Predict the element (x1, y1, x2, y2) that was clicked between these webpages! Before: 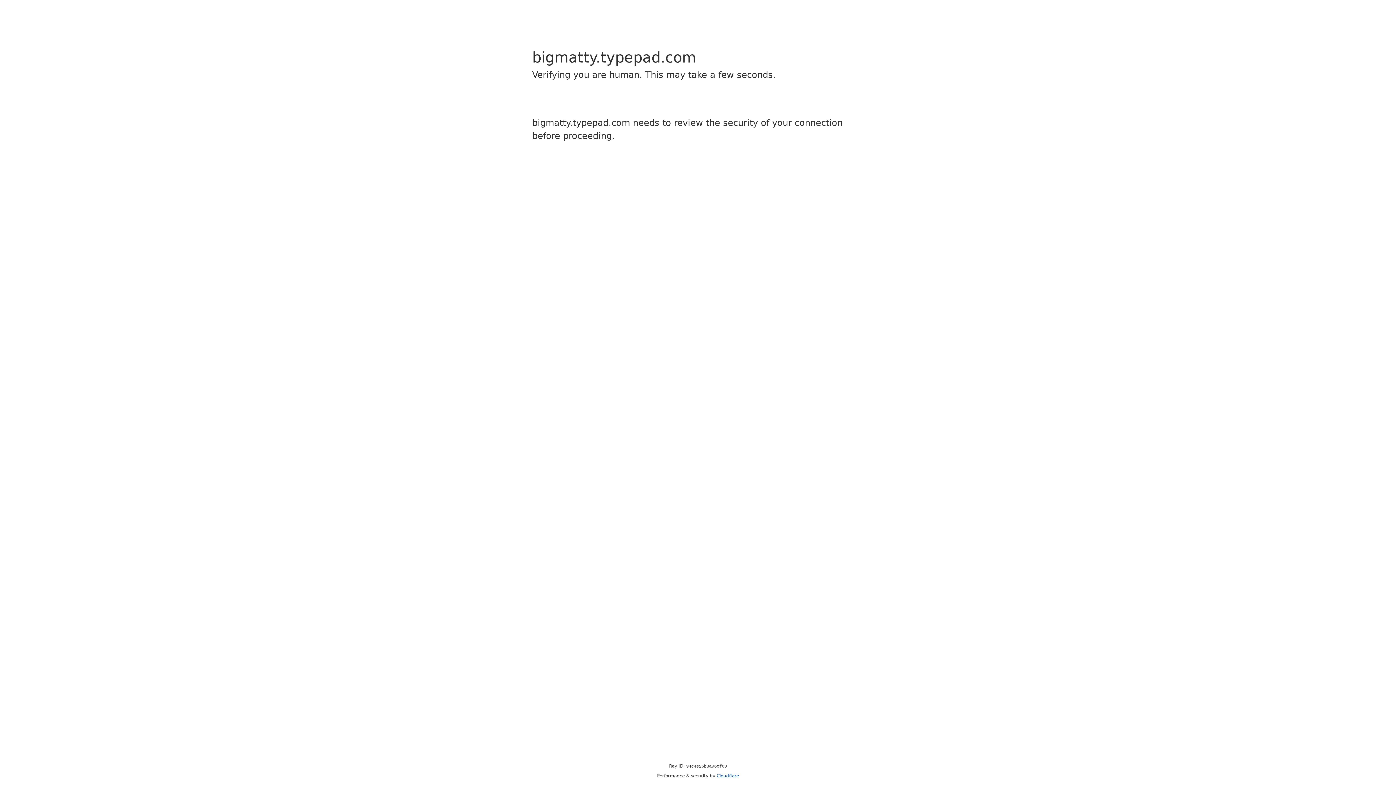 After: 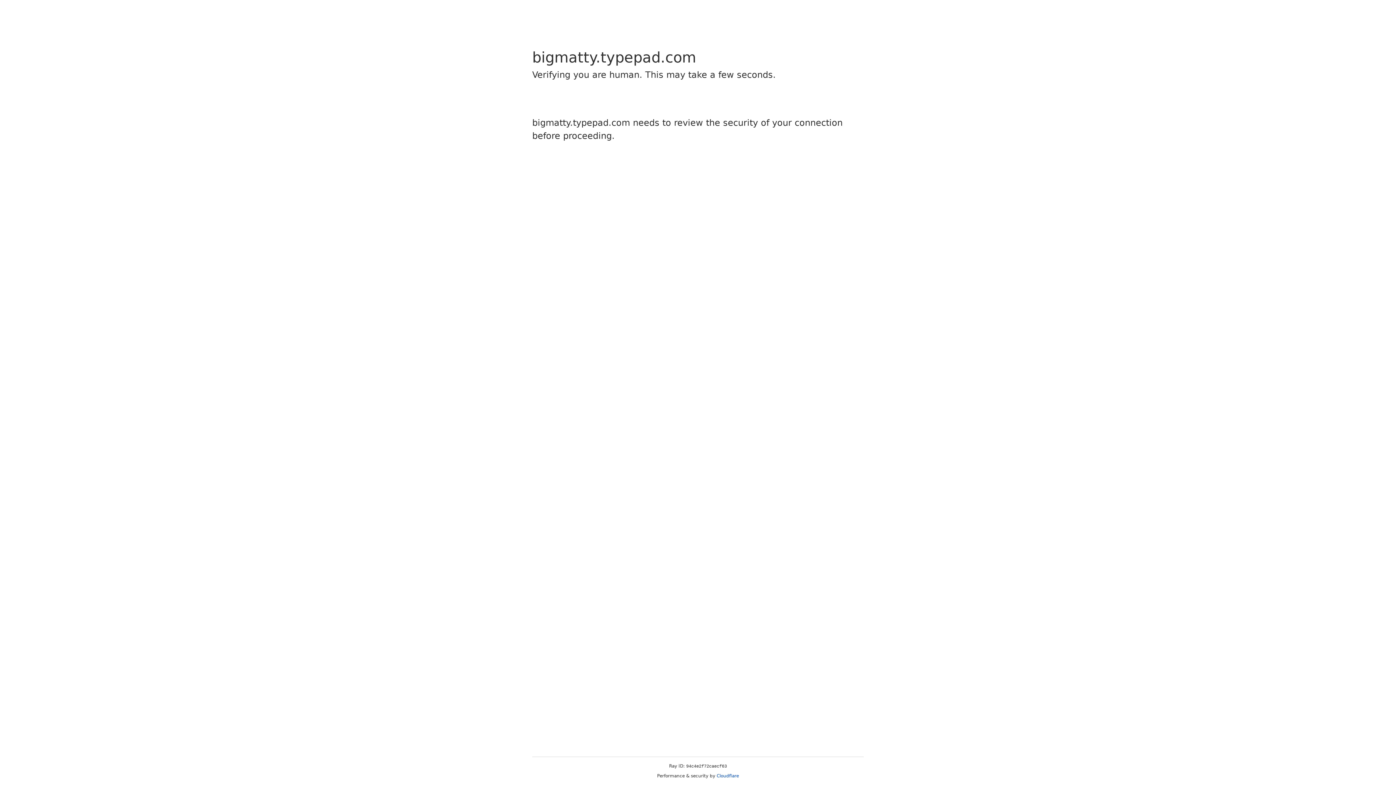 Action: label: Cloudflare bbox: (716, 773, 739, 778)